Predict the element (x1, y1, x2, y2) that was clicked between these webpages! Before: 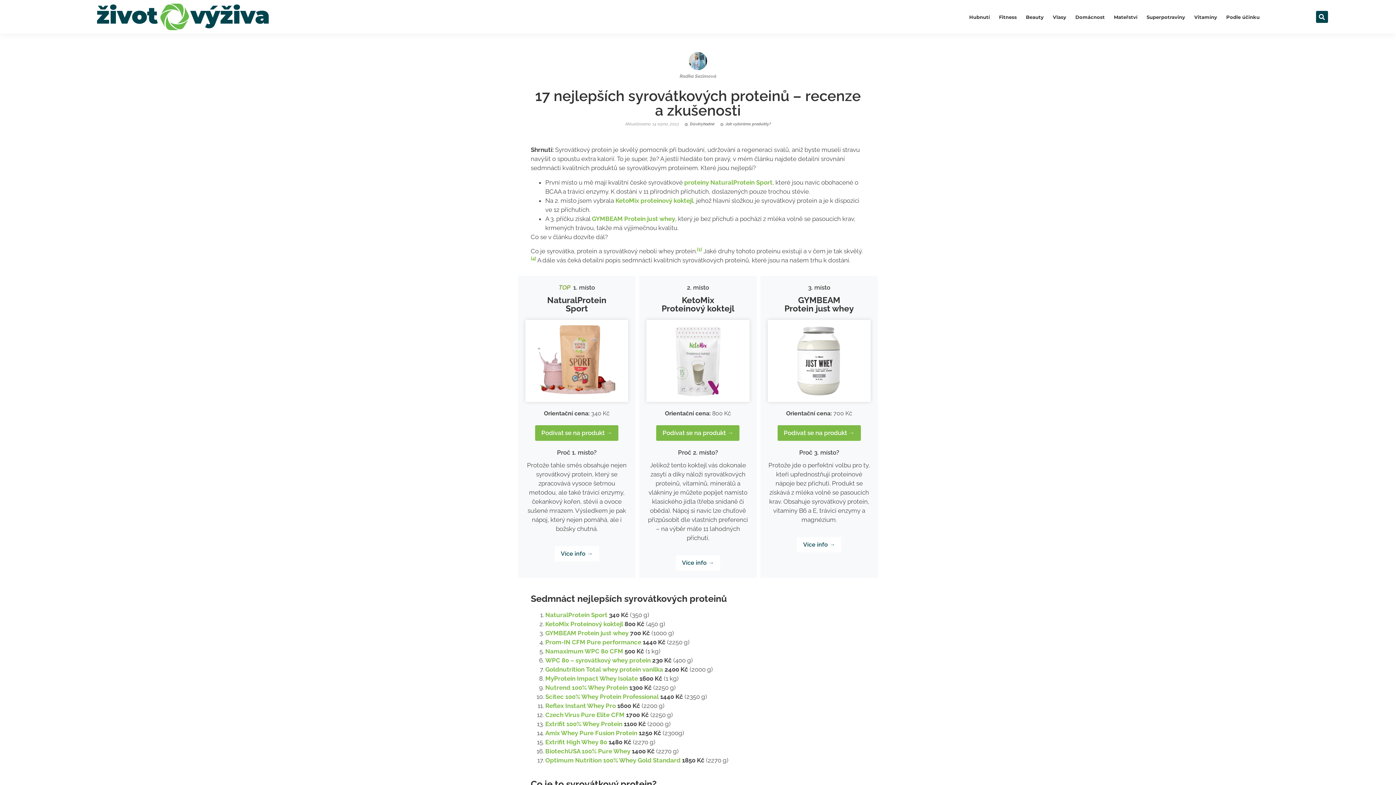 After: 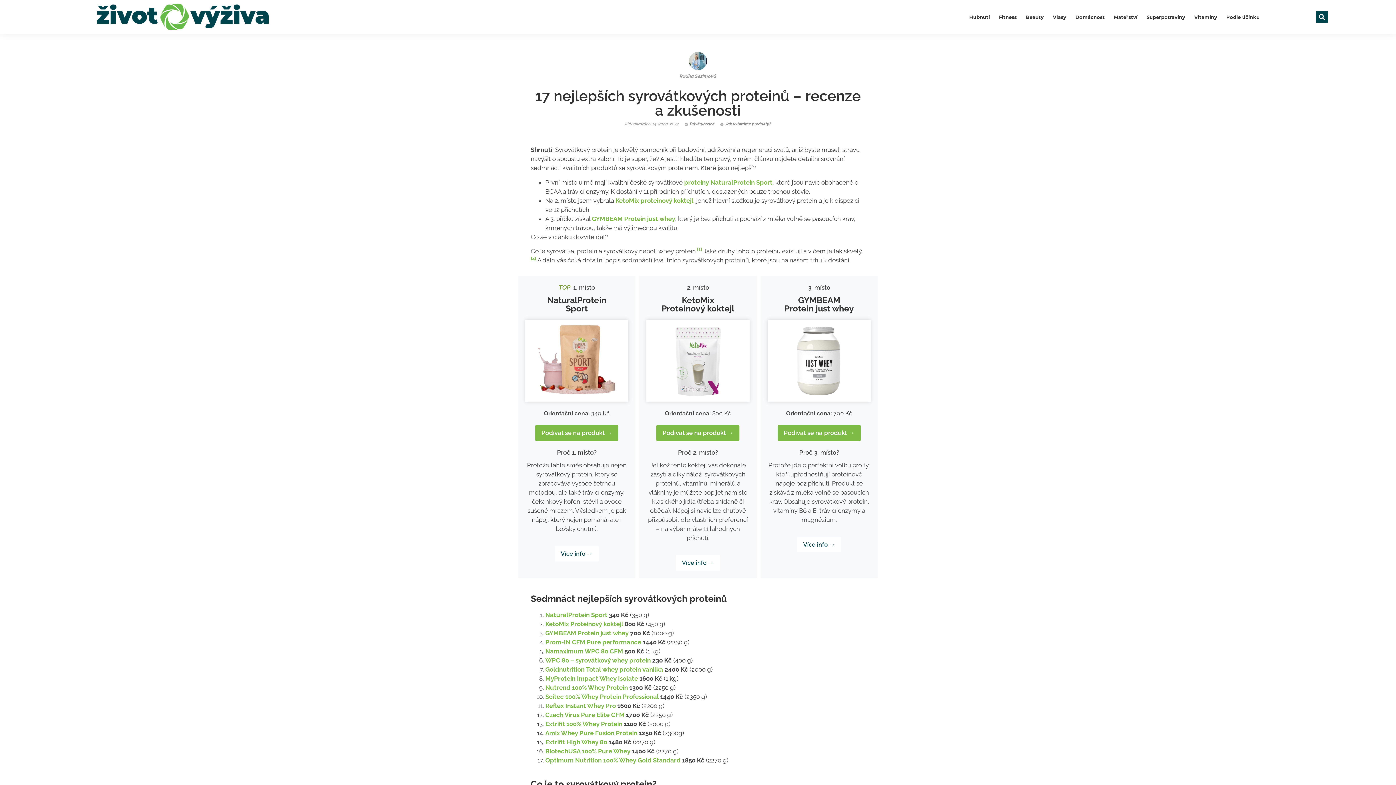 Action: bbox: (767, 319, 870, 402)